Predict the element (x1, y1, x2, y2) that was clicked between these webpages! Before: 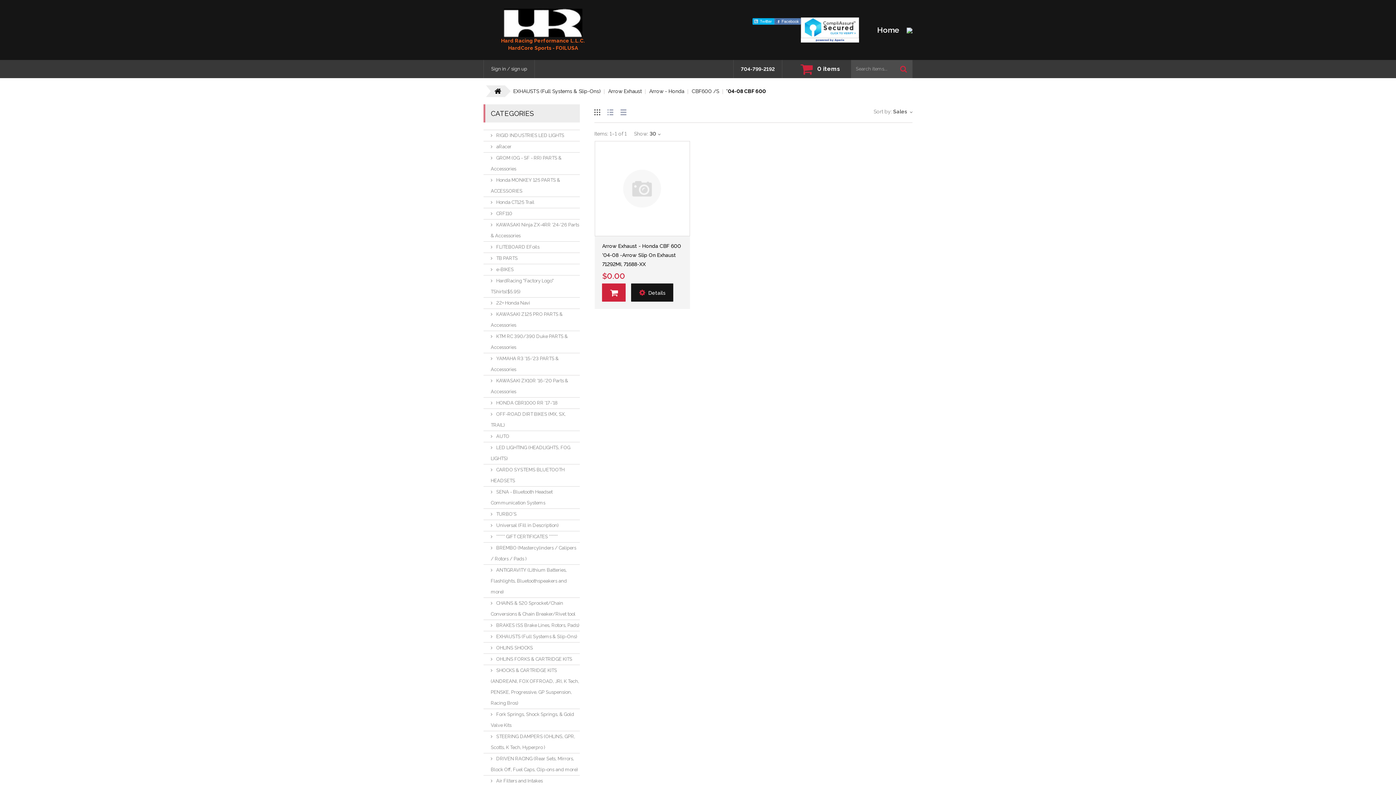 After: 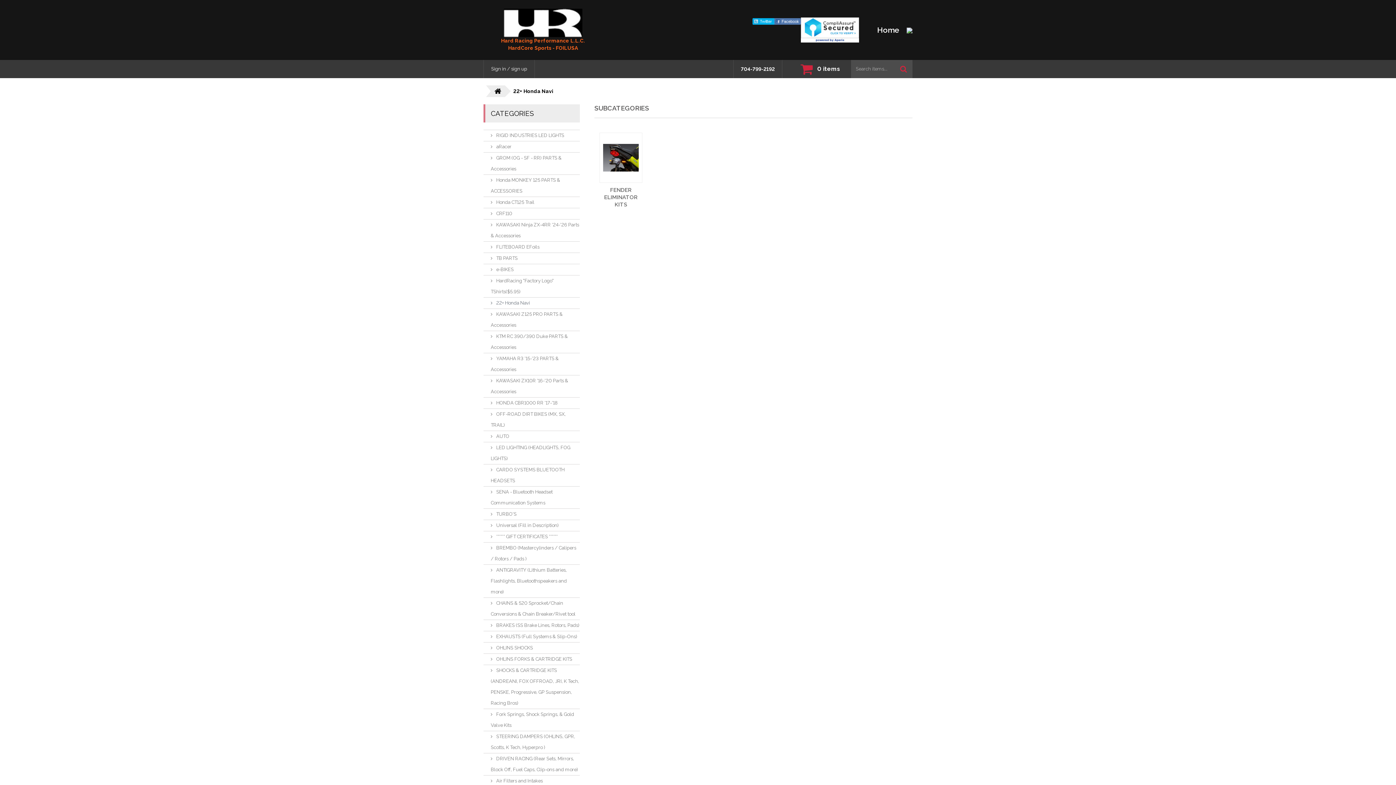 Action: bbox: (483, 297, 580, 308) label: 22+ Honda Navi